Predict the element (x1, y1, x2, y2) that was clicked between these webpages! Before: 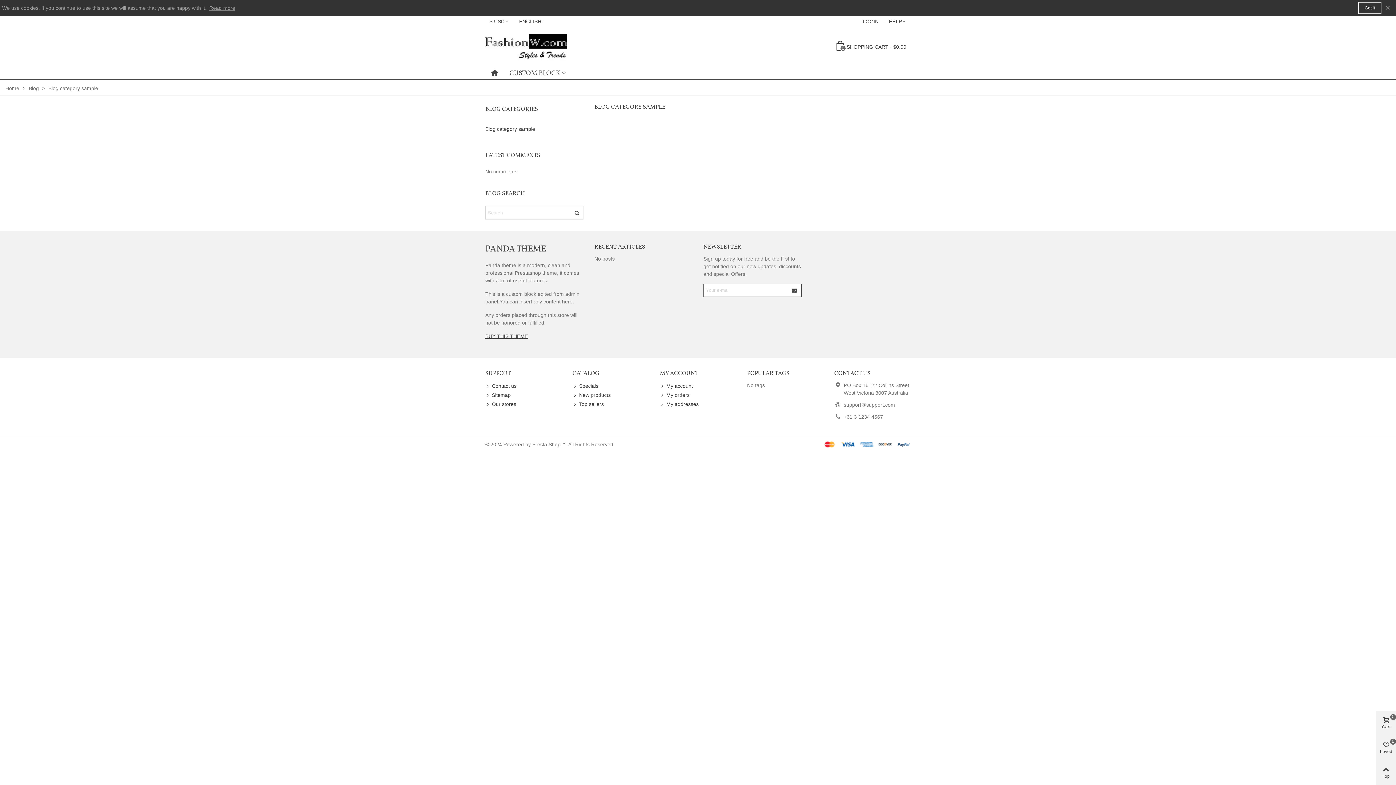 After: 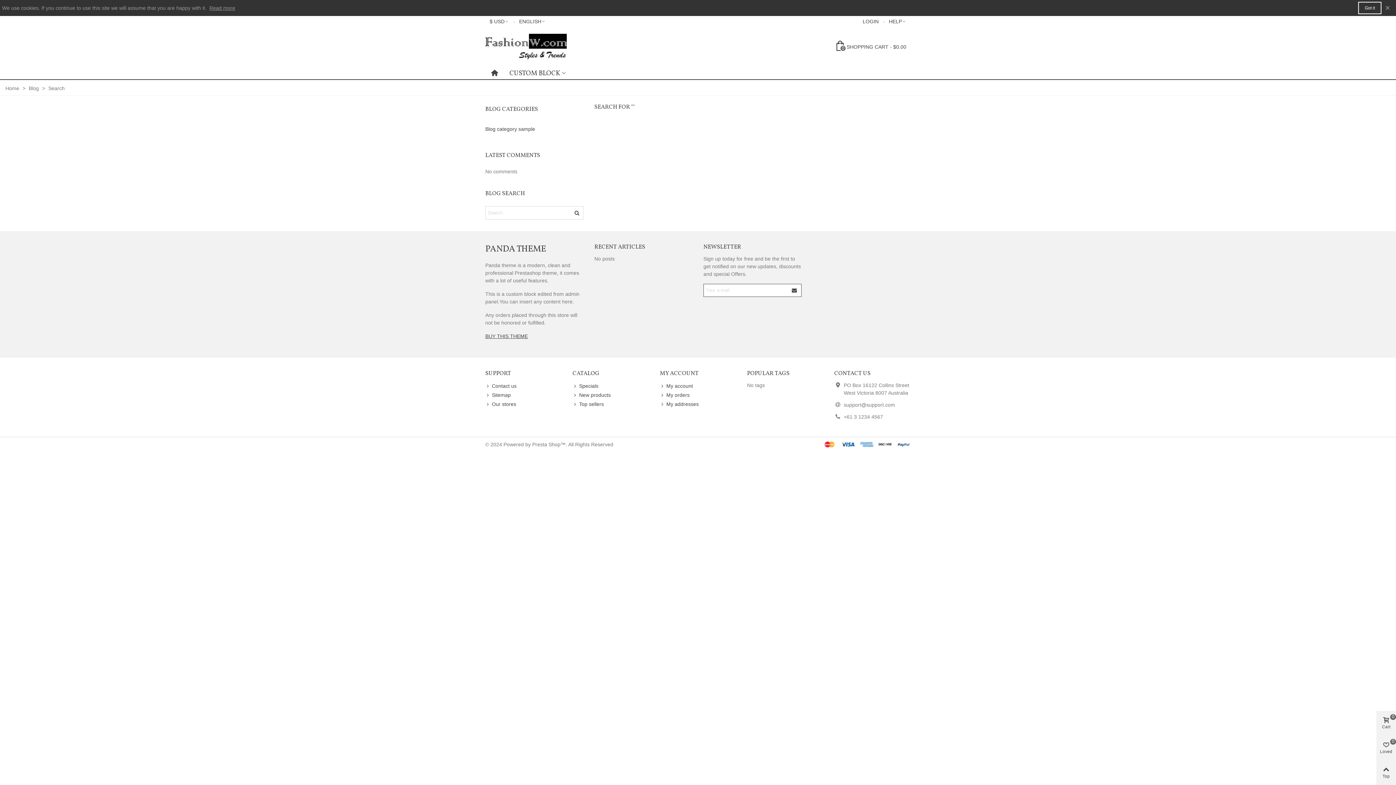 Action: bbox: (570, 206, 583, 219)